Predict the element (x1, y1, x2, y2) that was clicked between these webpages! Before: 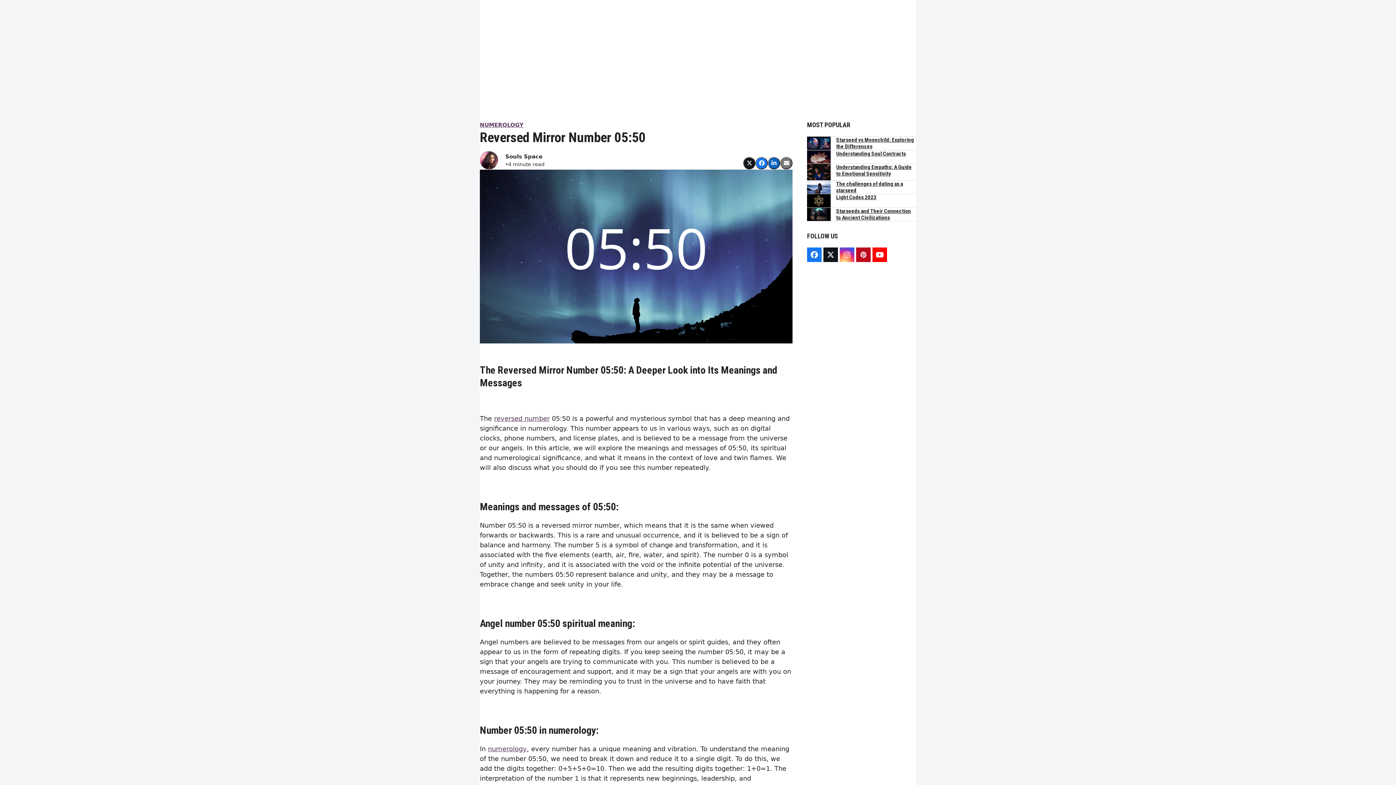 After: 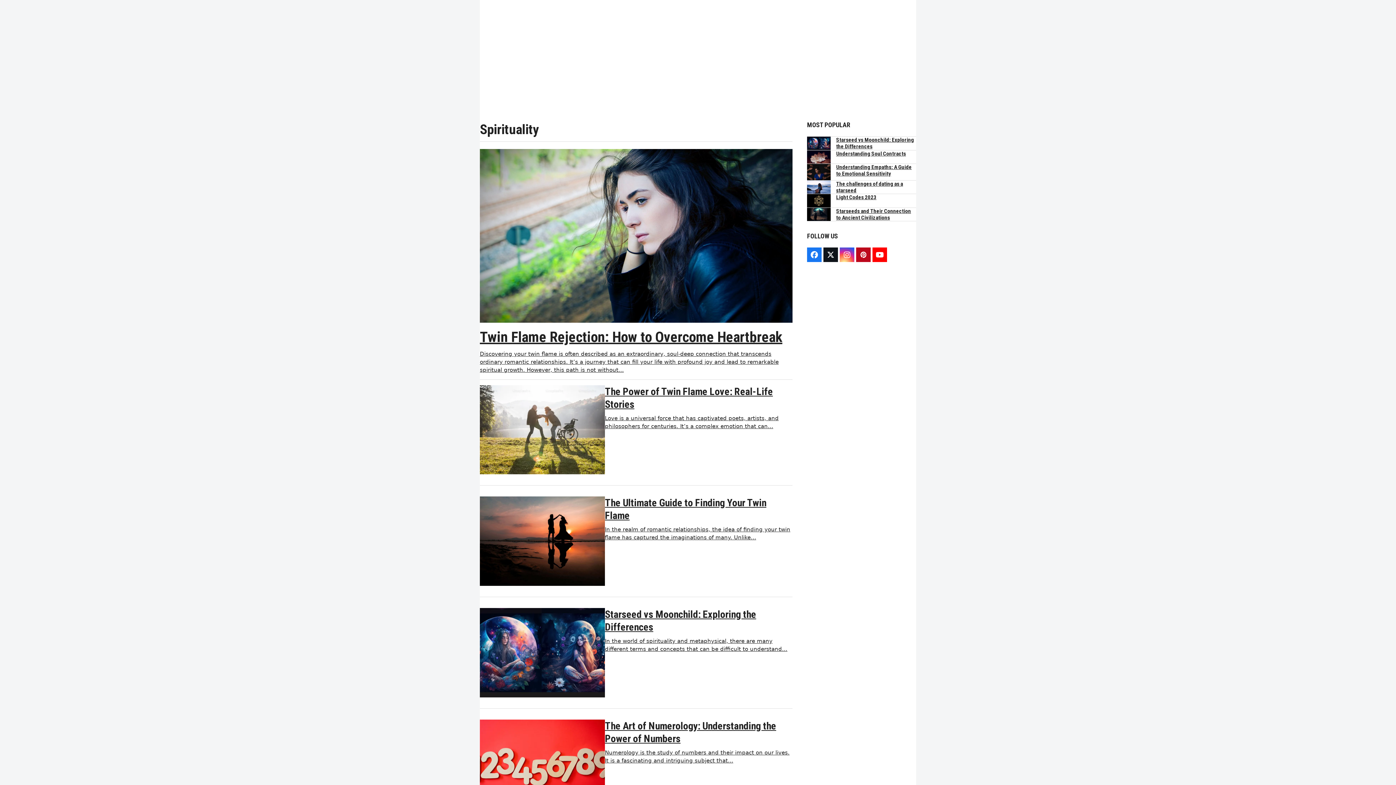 Action: label: SPIRITUALITY  bbox: (558, -9, 610, 9)